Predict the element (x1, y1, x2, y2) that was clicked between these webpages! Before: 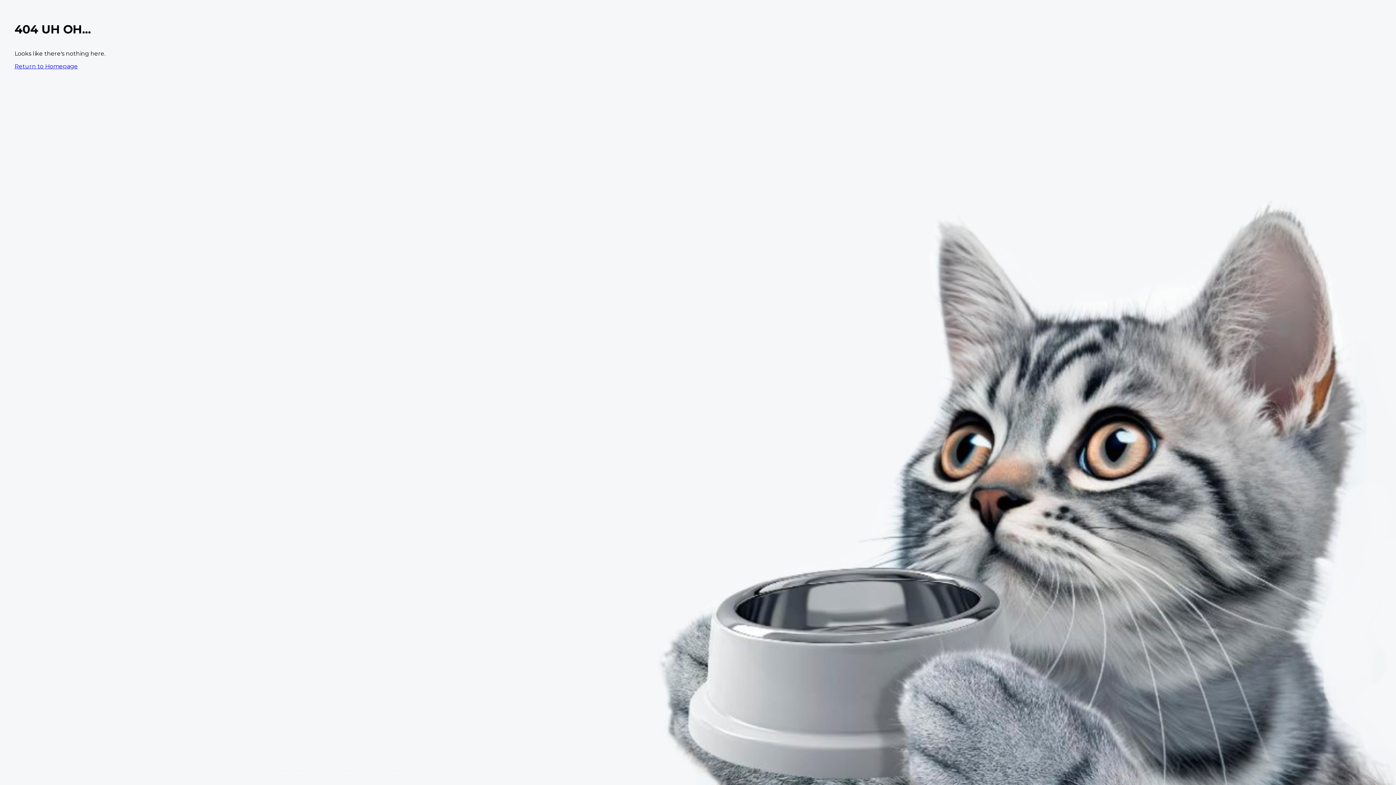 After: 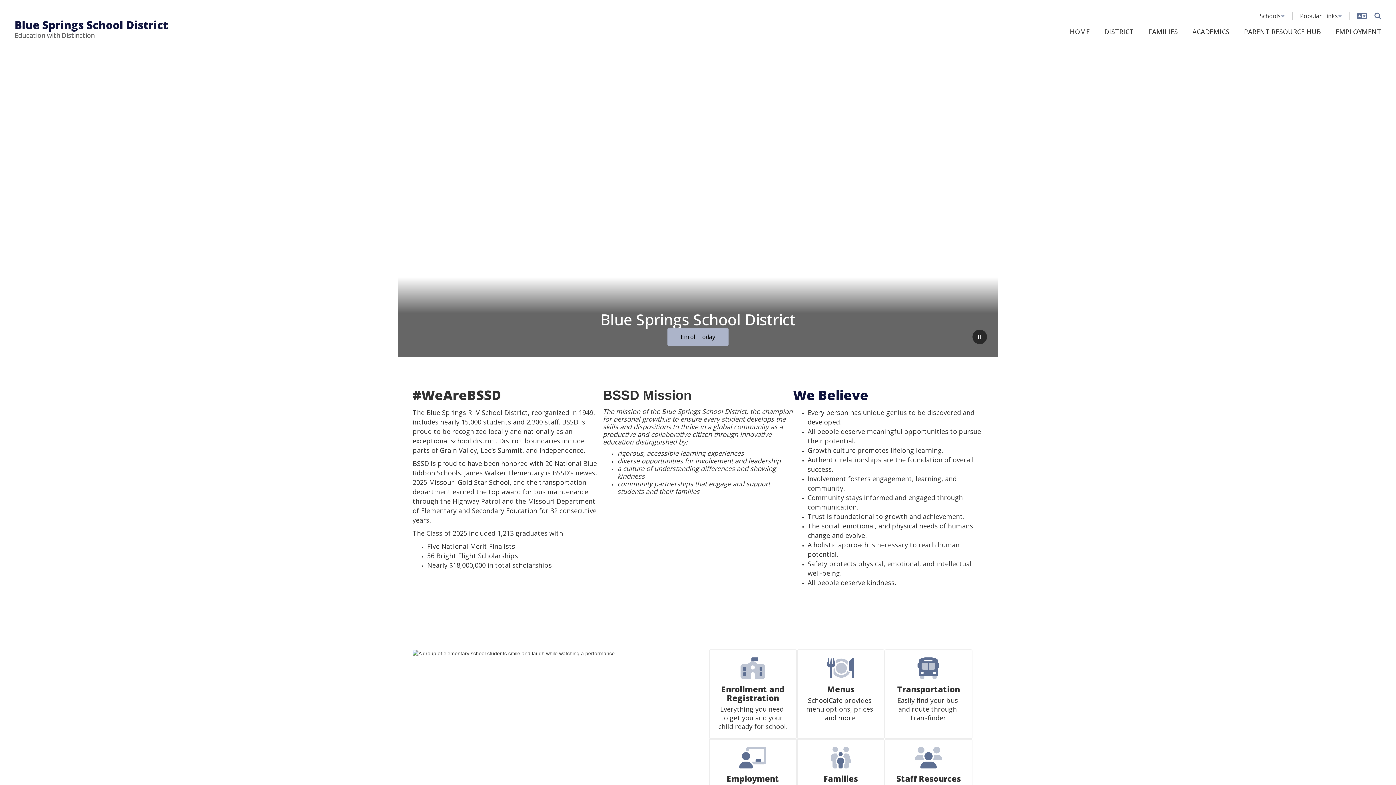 Action: bbox: (14, 62, 77, 69) label: Return to Homepage